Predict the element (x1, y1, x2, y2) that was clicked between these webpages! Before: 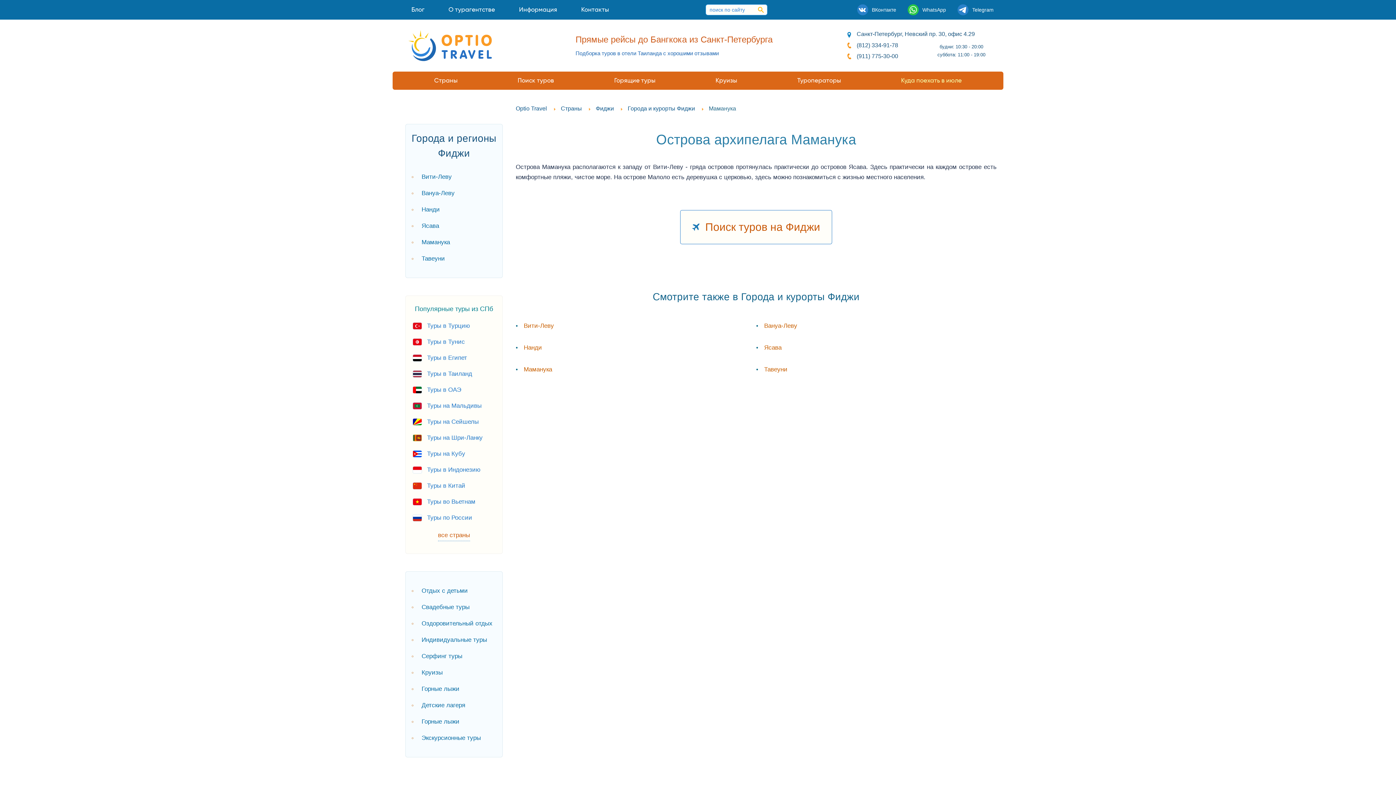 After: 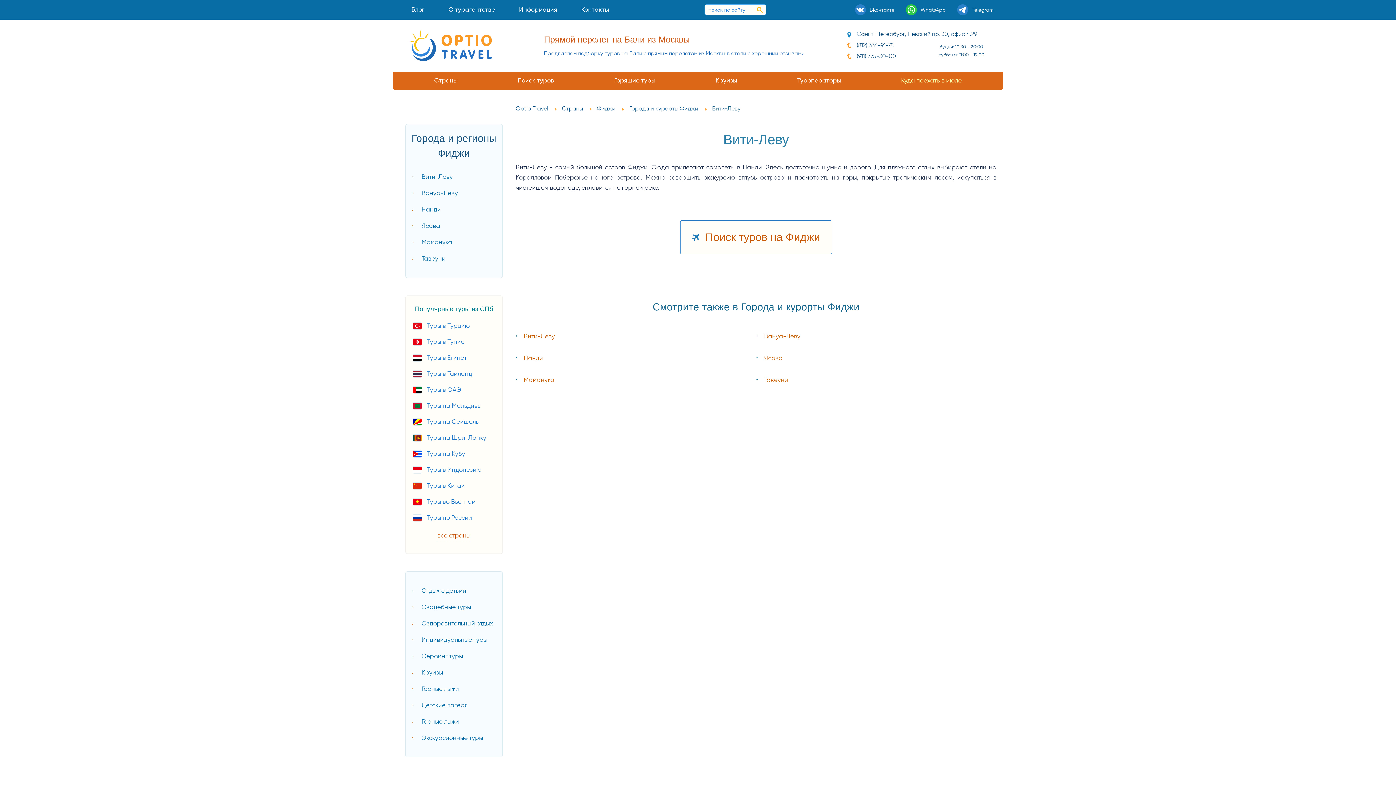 Action: label: Вити-Леву bbox: (523, 321, 554, 331)